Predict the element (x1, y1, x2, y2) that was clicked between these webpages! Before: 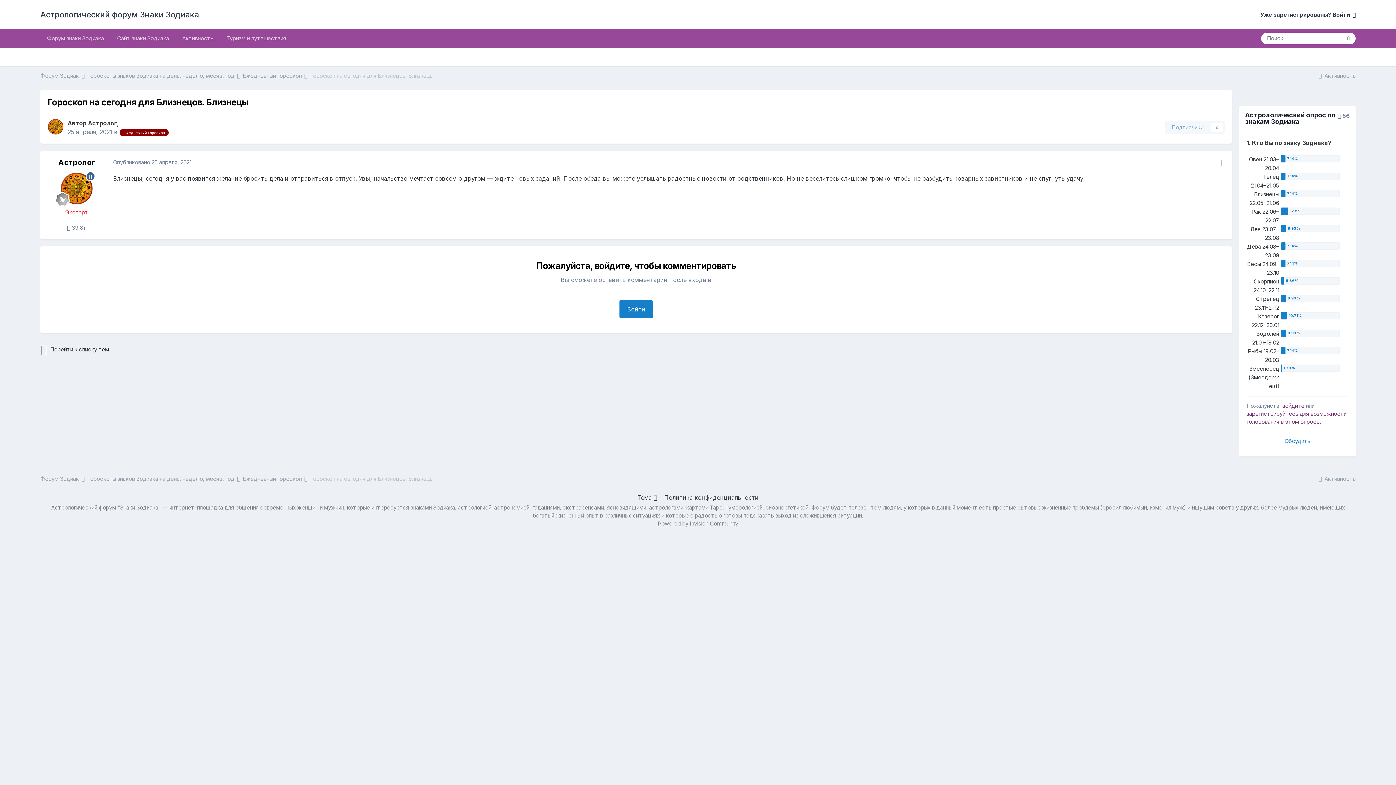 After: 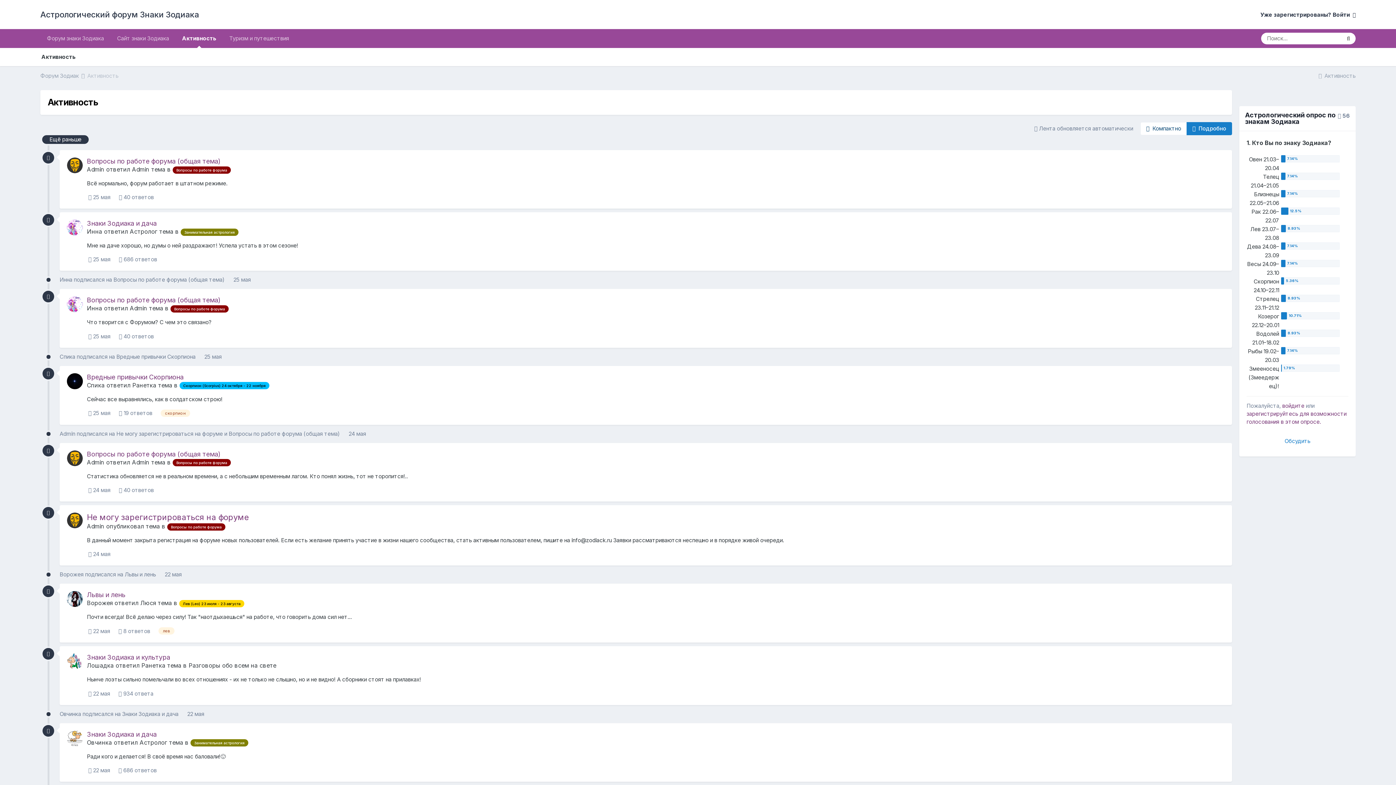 Action: bbox: (1317, 72, 1356, 79) label:  Активность